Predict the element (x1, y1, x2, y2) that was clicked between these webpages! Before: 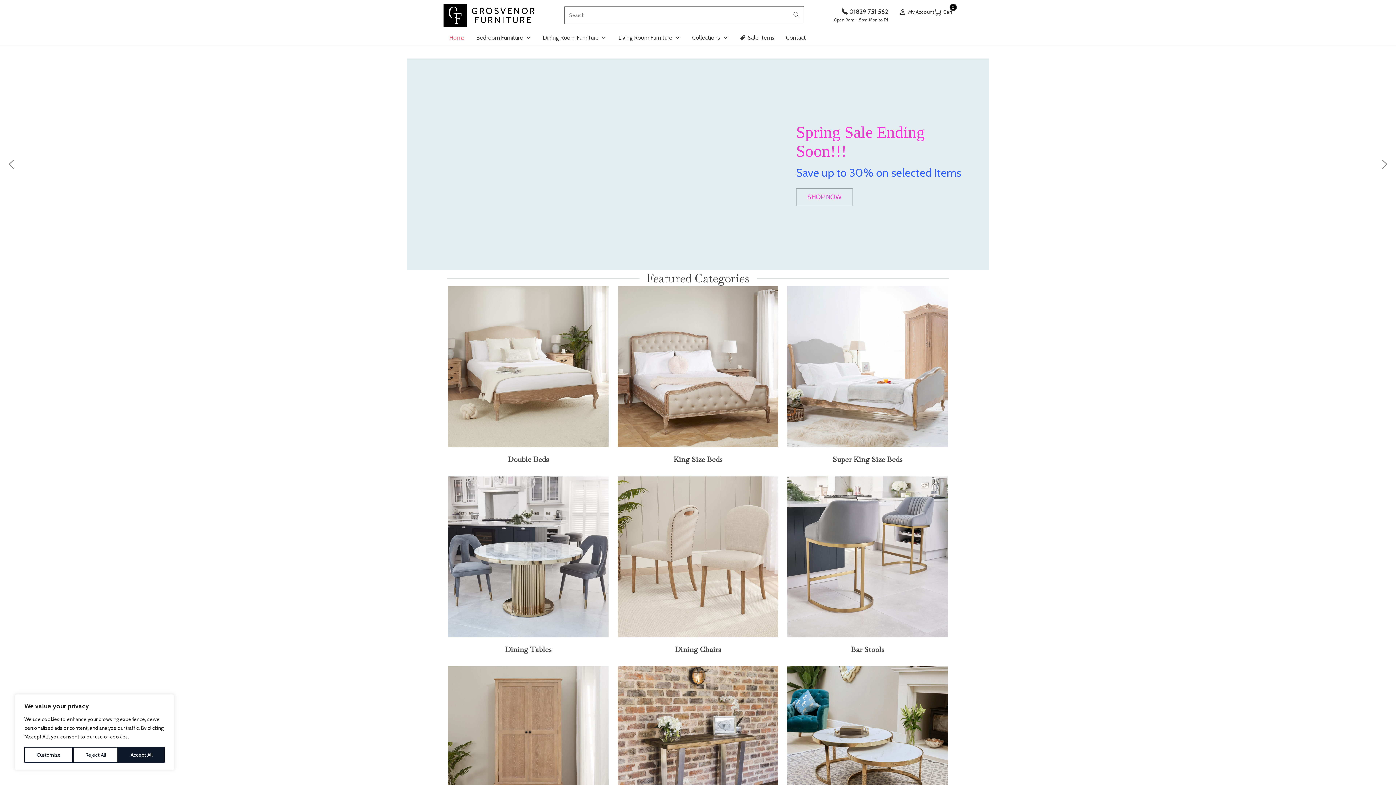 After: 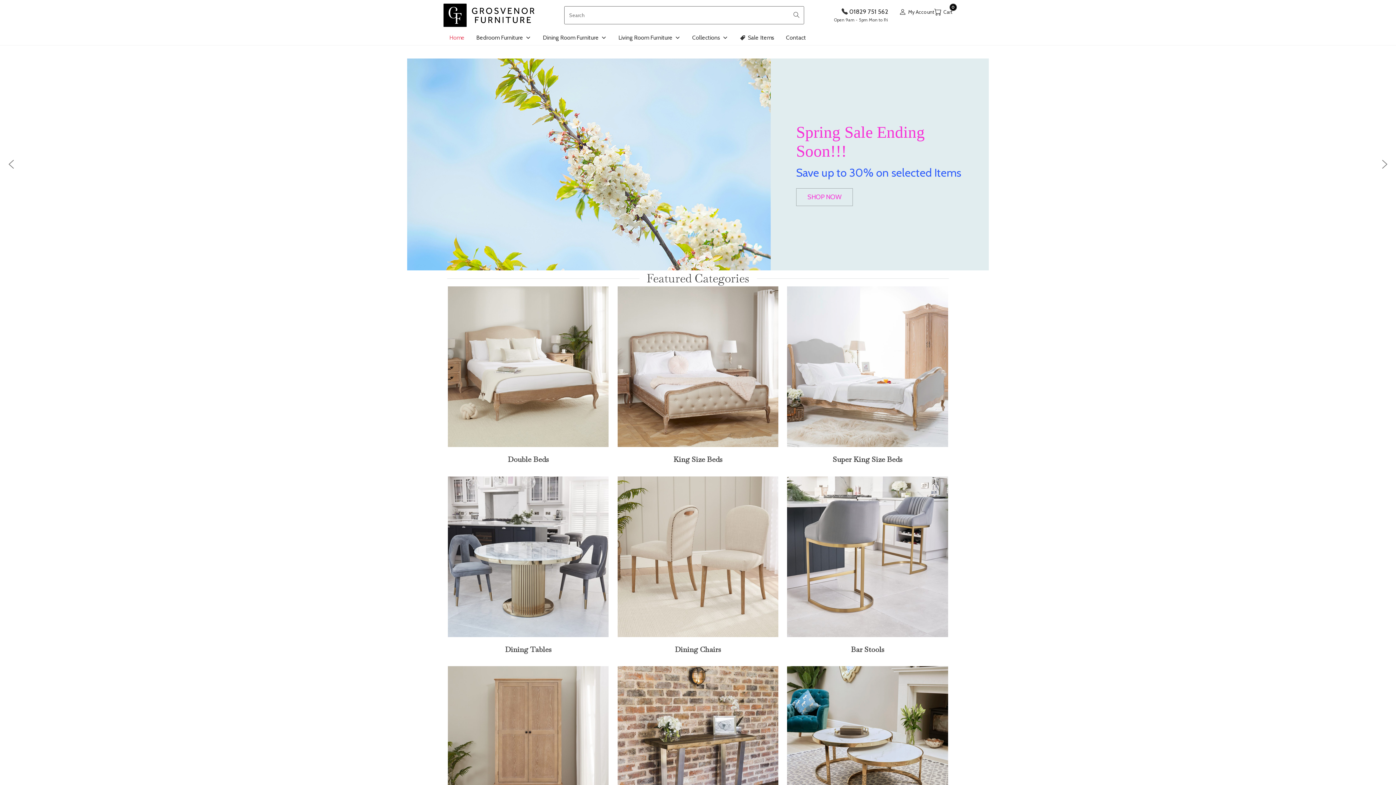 Action: label: Accept All bbox: (118, 747, 164, 763)